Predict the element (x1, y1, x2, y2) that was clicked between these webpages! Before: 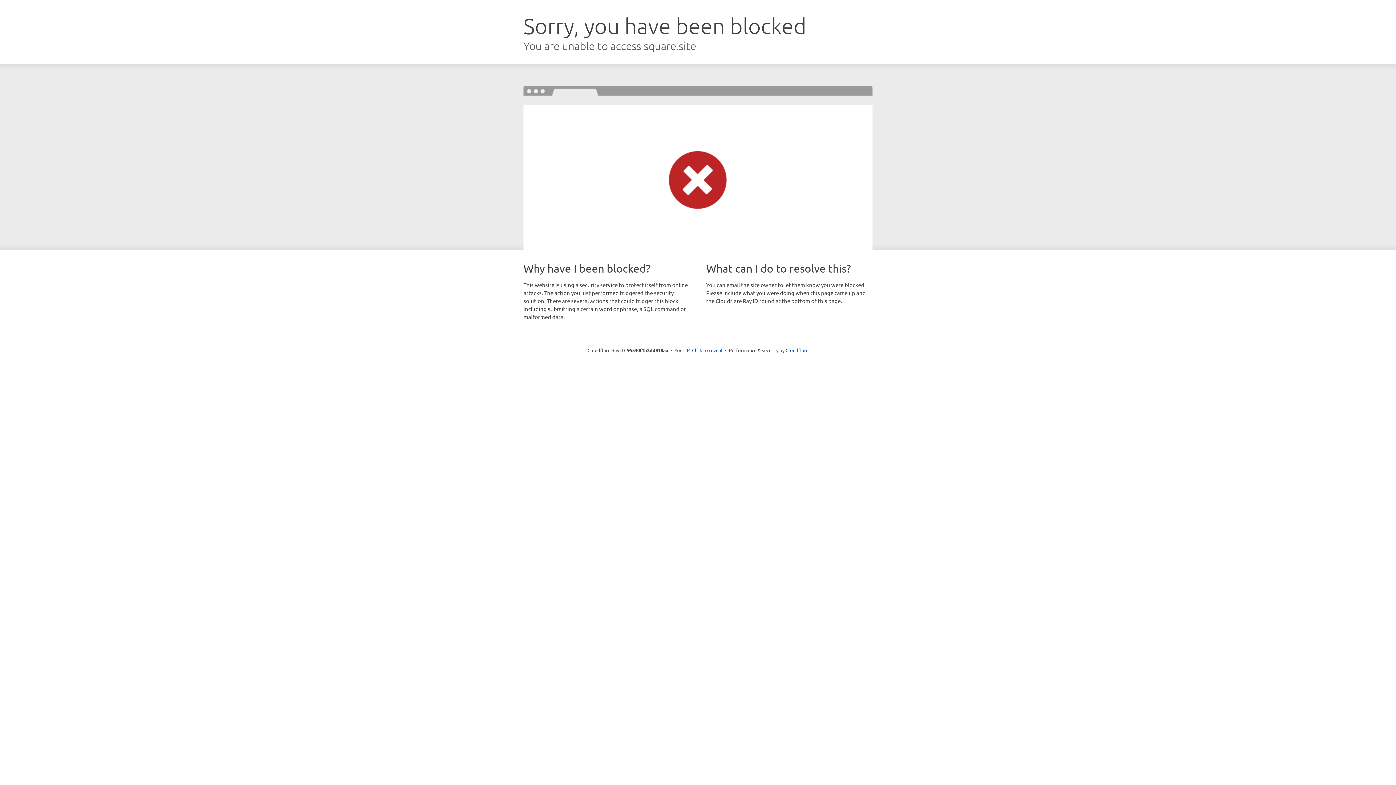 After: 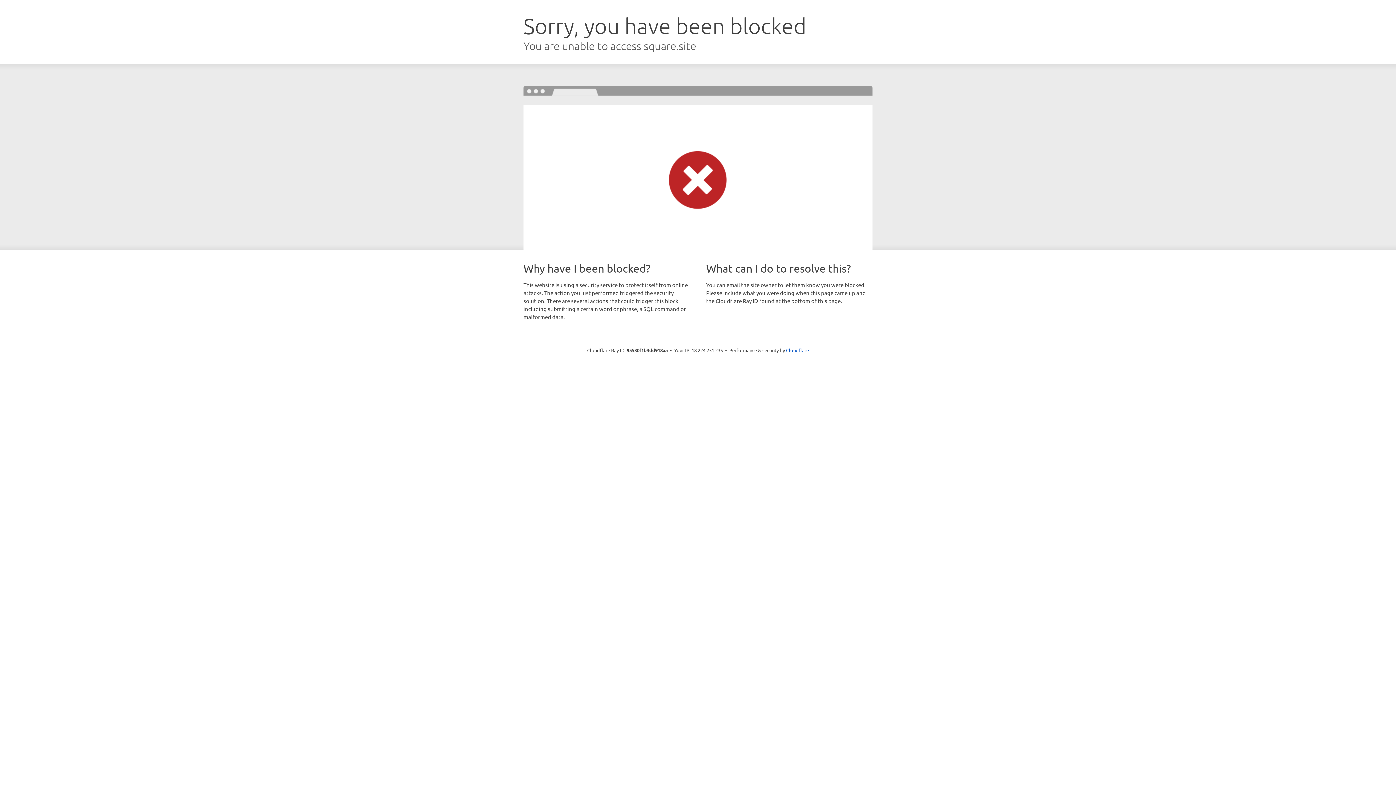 Action: bbox: (692, 346, 722, 353) label: Click to reveal